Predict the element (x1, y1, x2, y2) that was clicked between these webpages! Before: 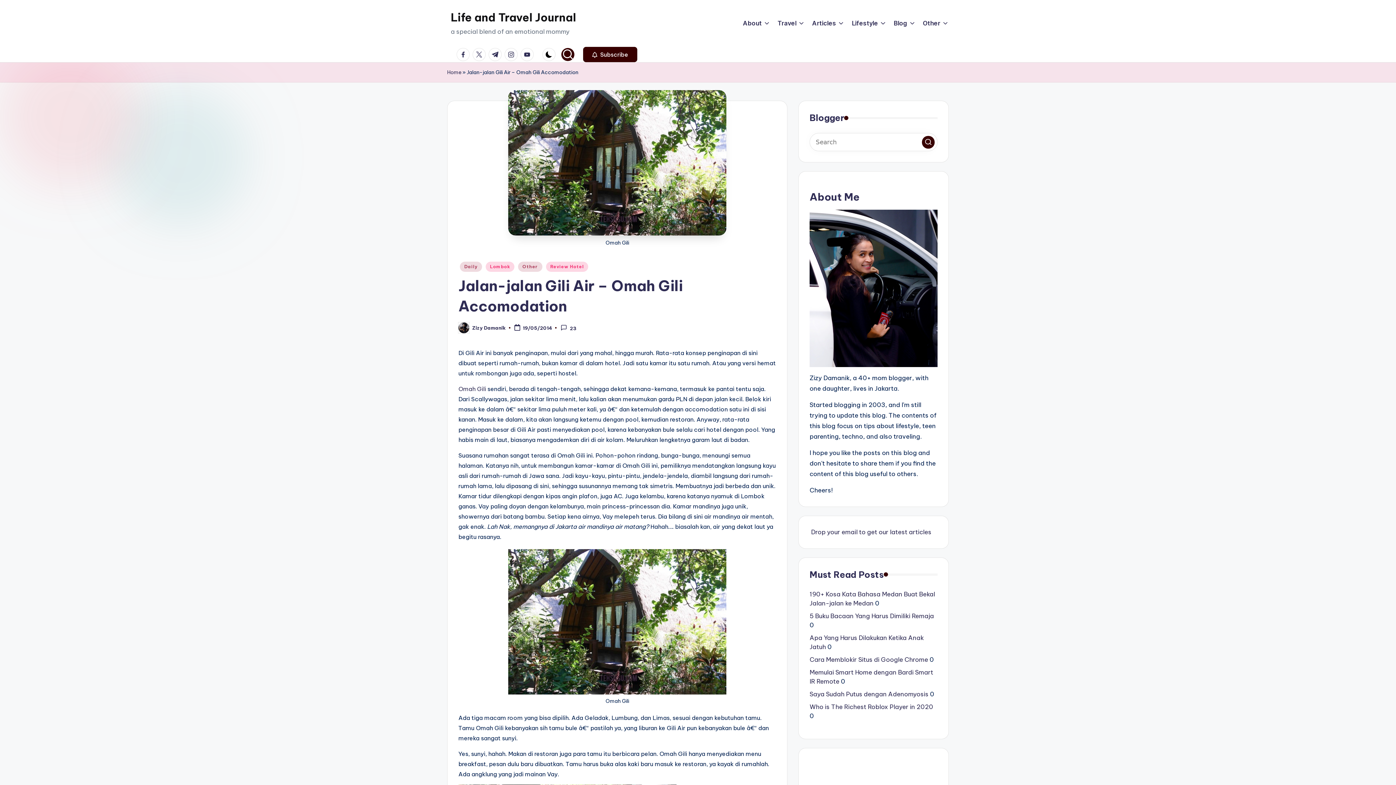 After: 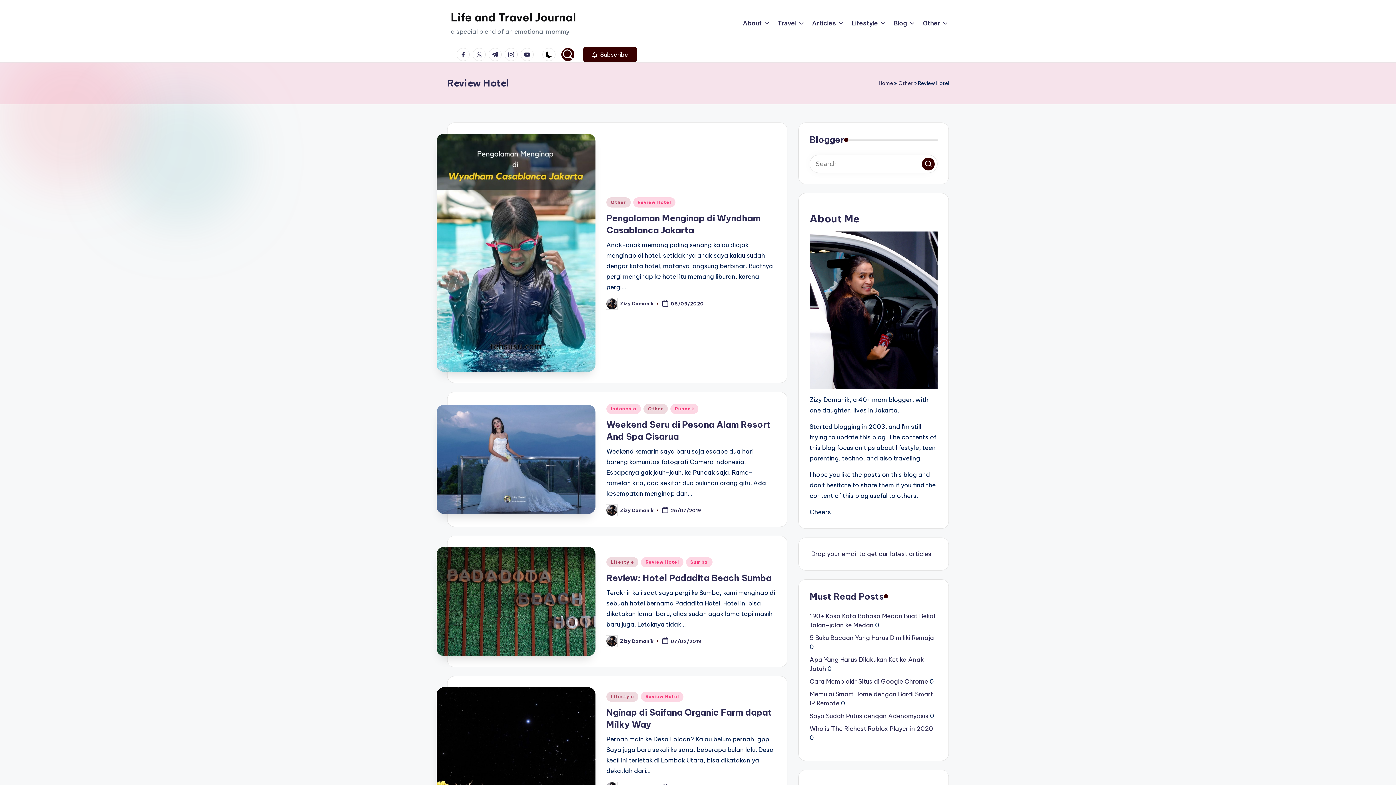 Action: bbox: (546, 261, 588, 272) label: Review Hotel